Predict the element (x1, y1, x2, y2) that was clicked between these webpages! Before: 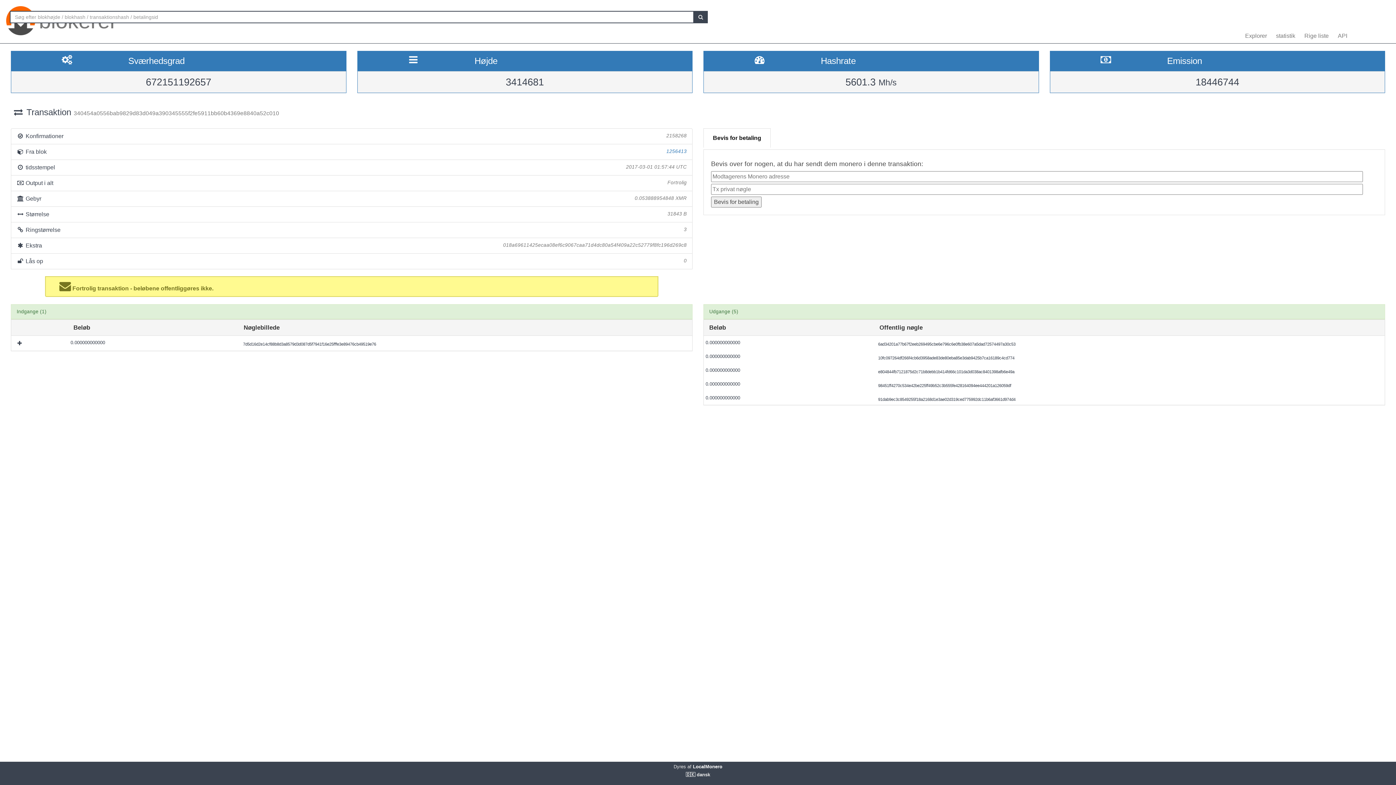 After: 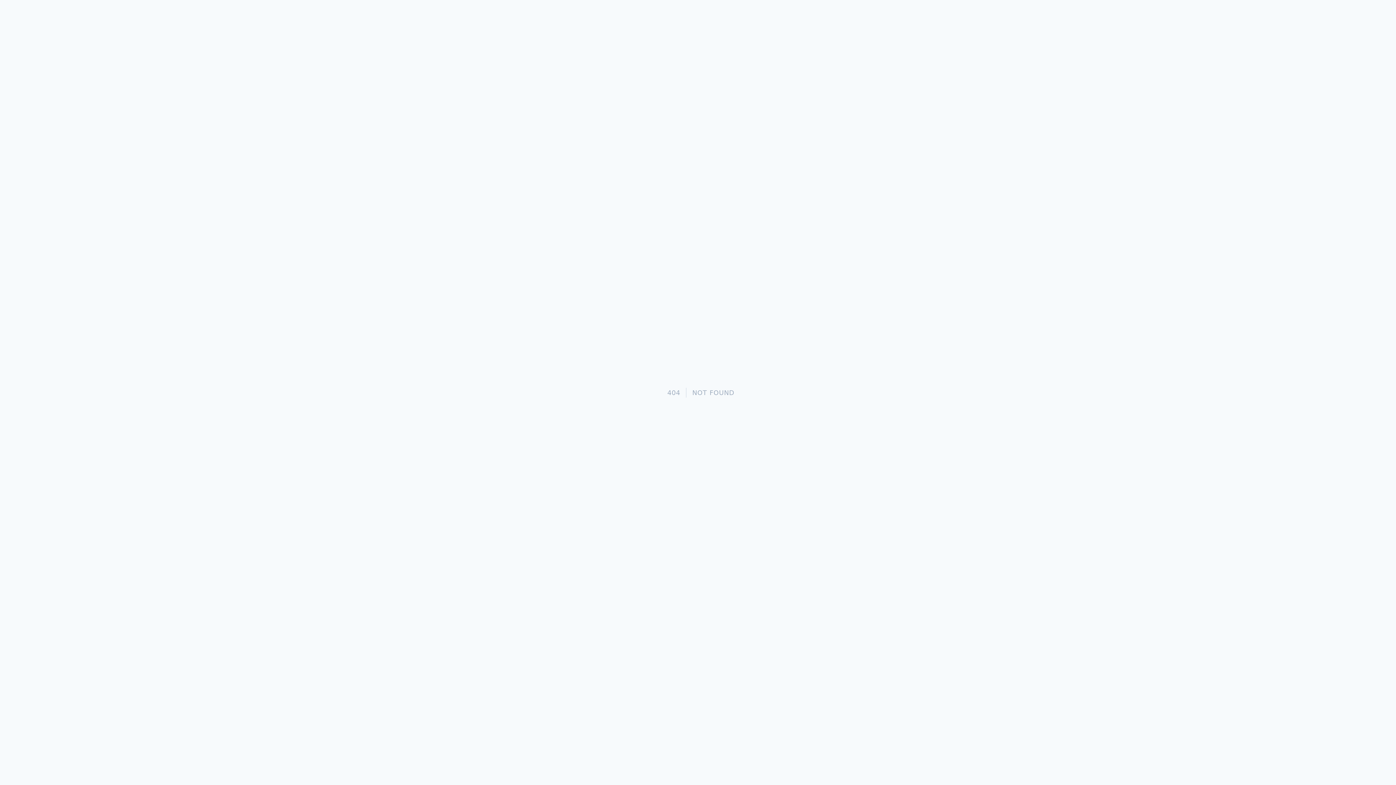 Action: bbox: (693, 10, 708, 23)